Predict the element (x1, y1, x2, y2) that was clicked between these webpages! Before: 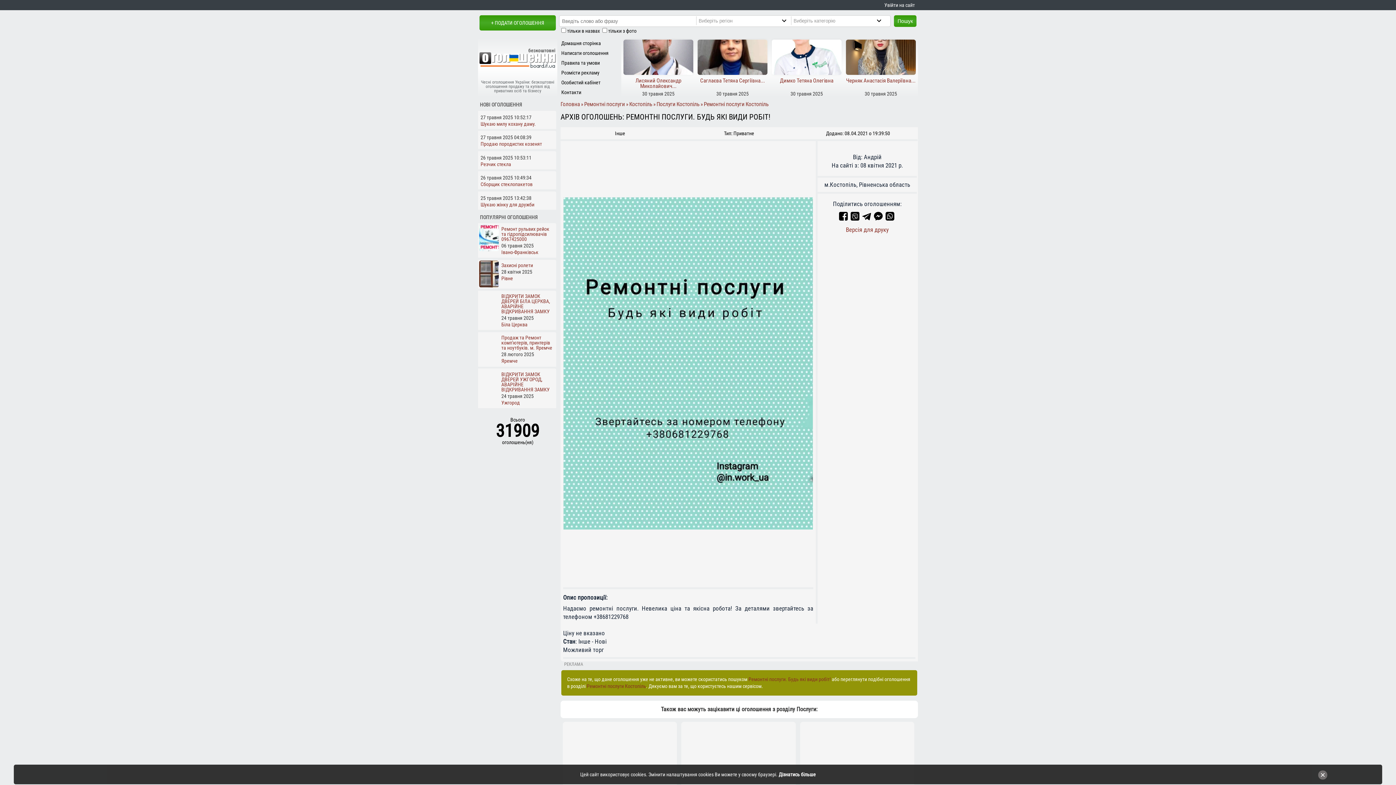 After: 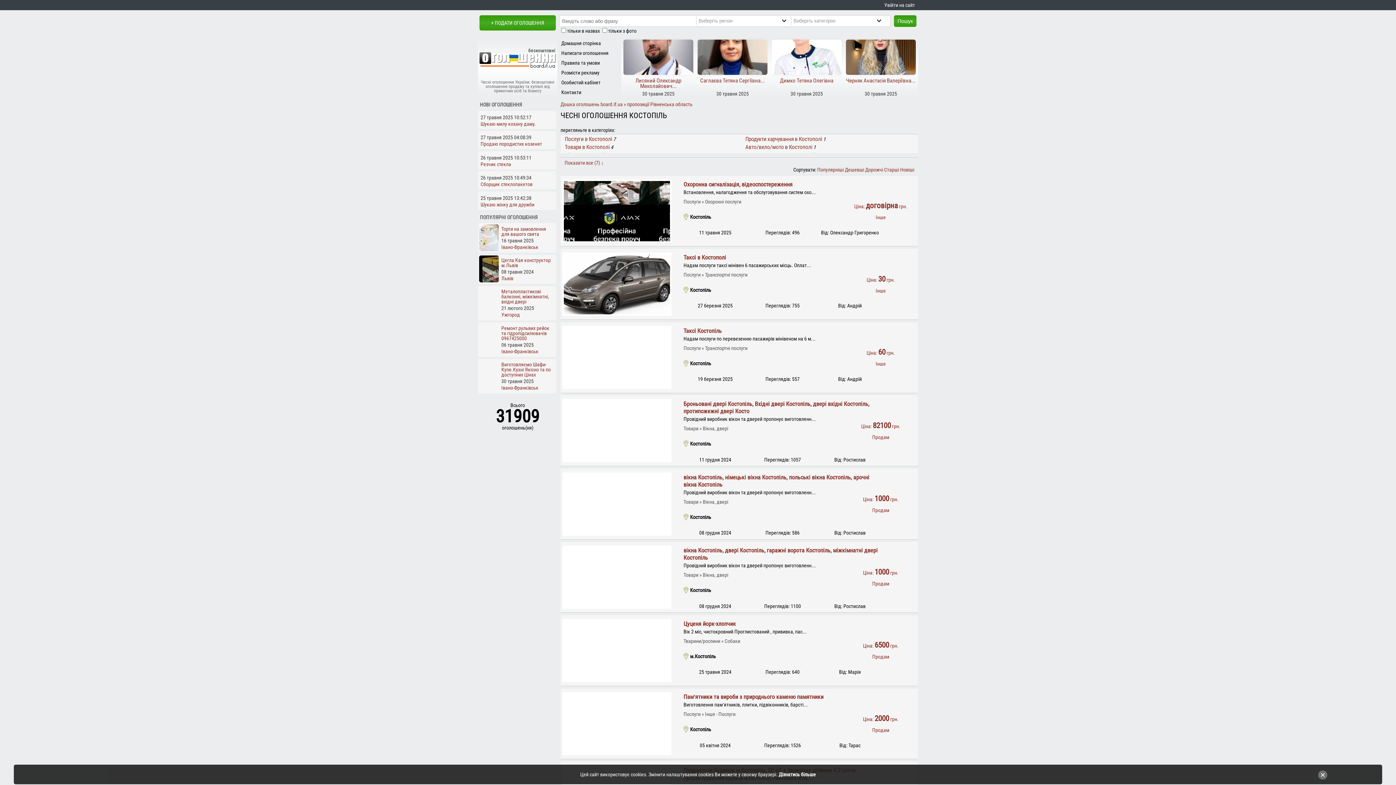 Action: label: Костопіль bbox: (629, 101, 655, 107)